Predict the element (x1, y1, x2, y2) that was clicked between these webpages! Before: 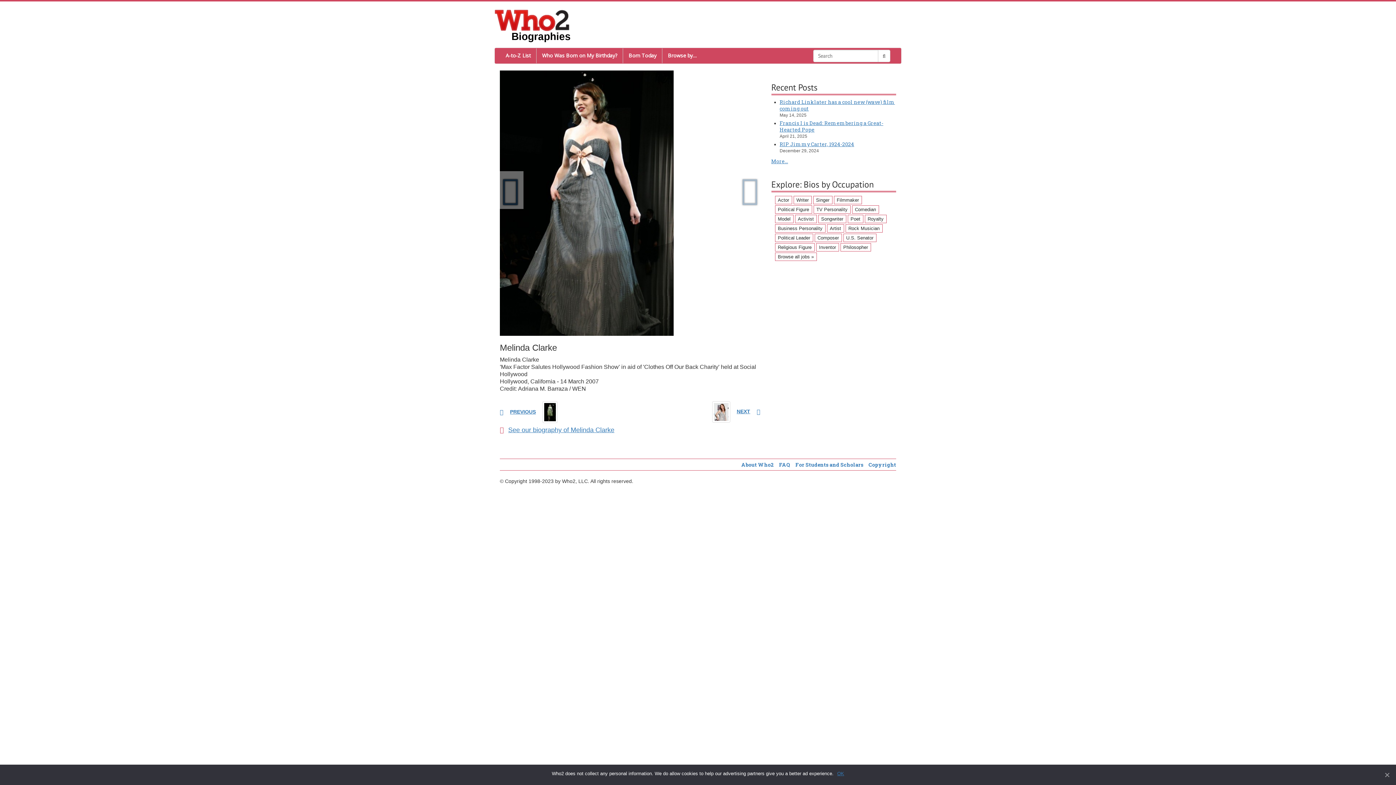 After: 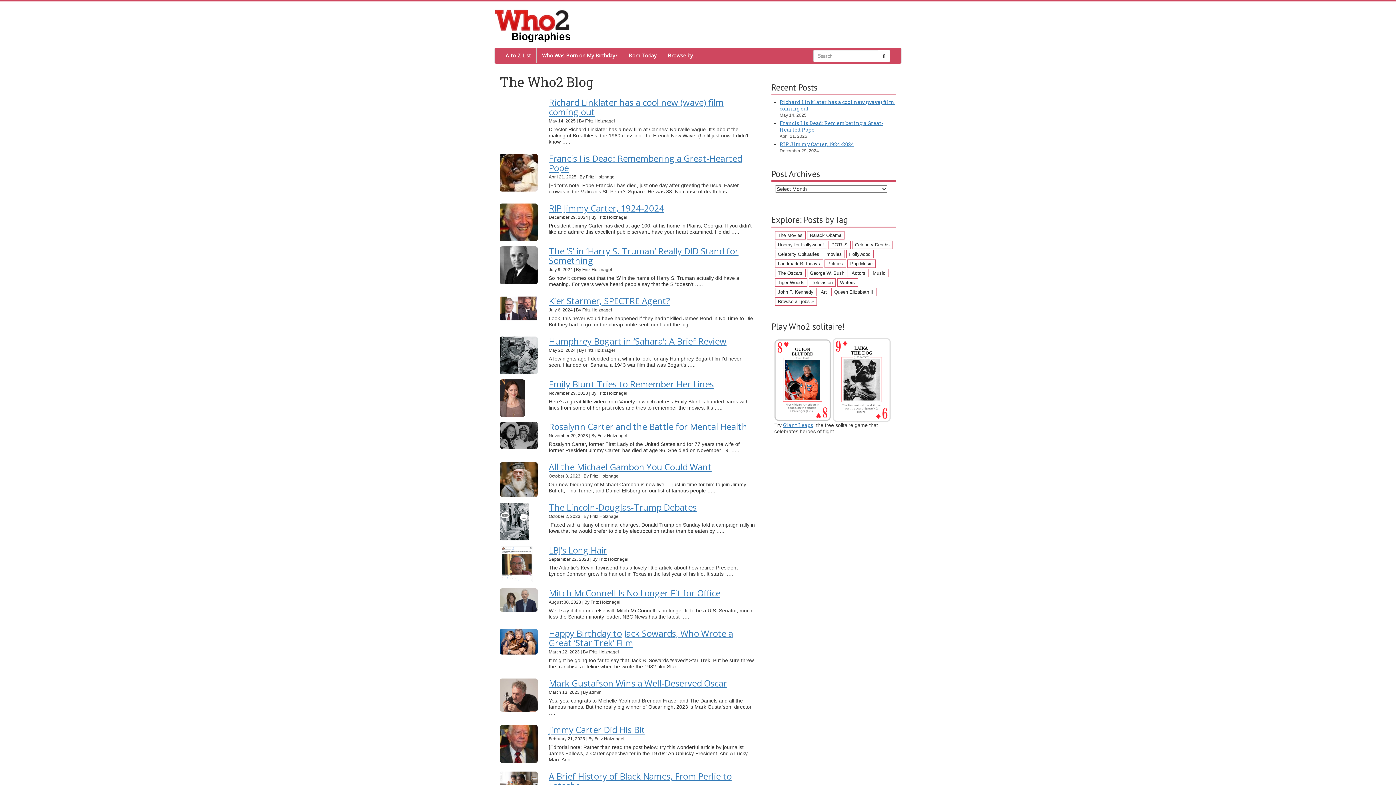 Action: label: More... bbox: (771, 157, 788, 164)